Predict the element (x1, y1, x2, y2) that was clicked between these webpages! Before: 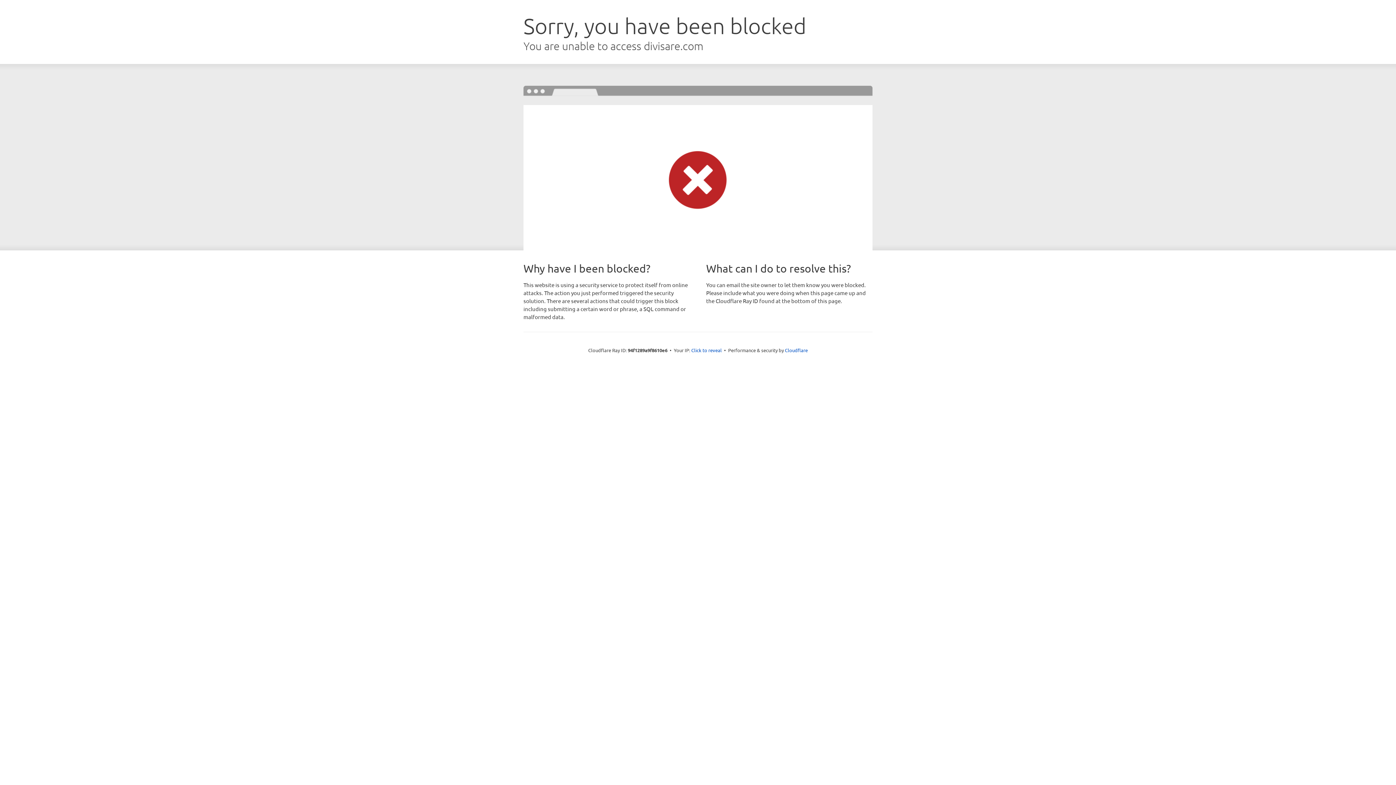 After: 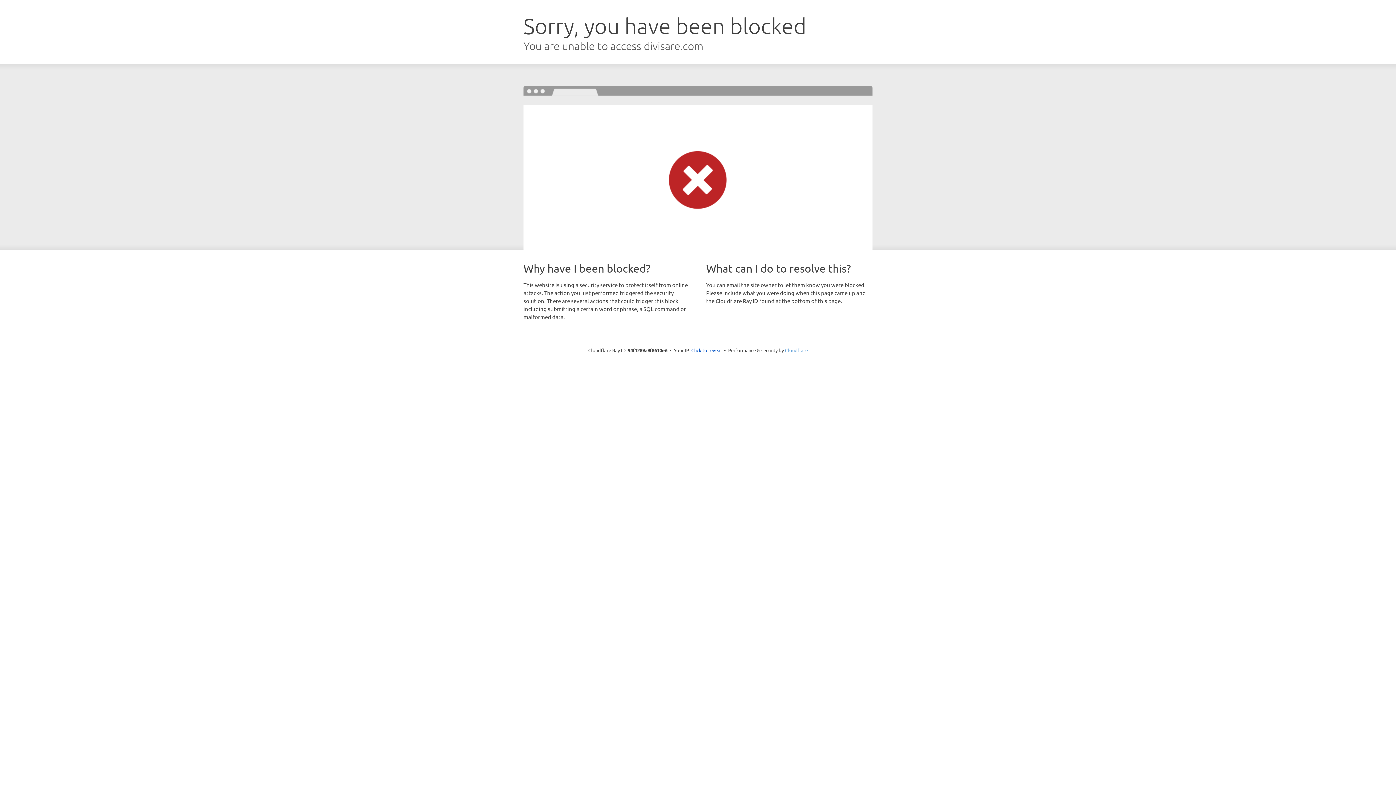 Action: label: Cloudflare bbox: (785, 347, 808, 353)